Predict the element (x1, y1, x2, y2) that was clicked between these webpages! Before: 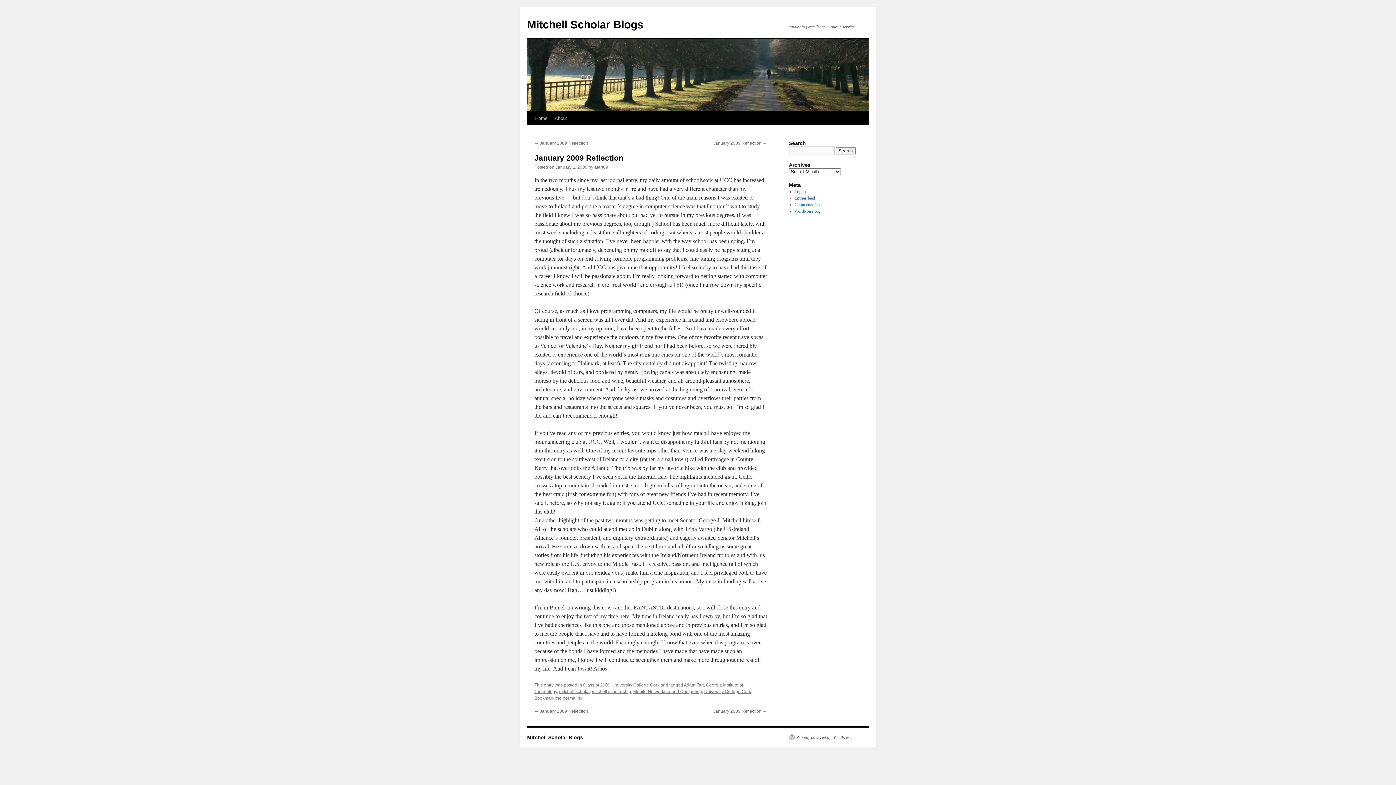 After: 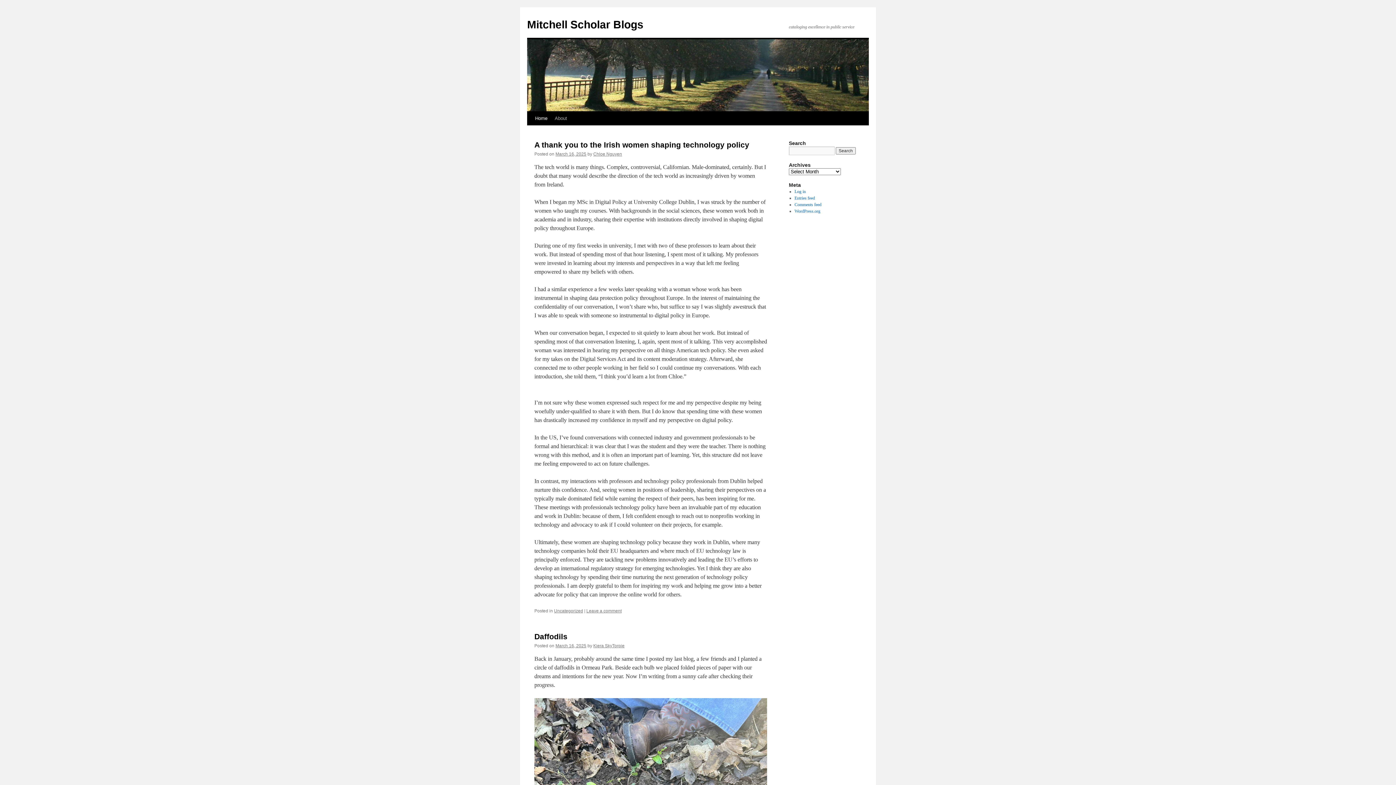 Action: bbox: (527, 734, 583, 740) label: Mitchell Scholar Blogs